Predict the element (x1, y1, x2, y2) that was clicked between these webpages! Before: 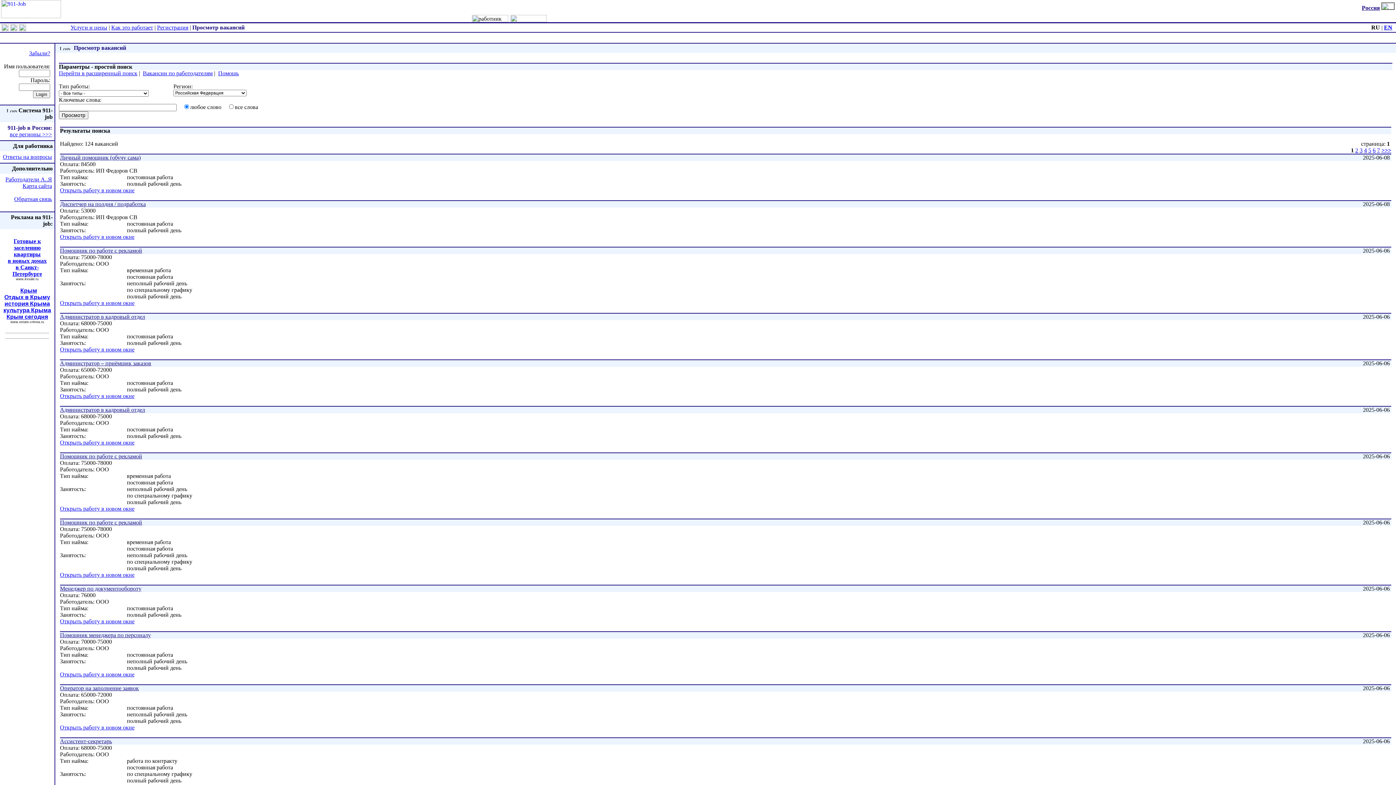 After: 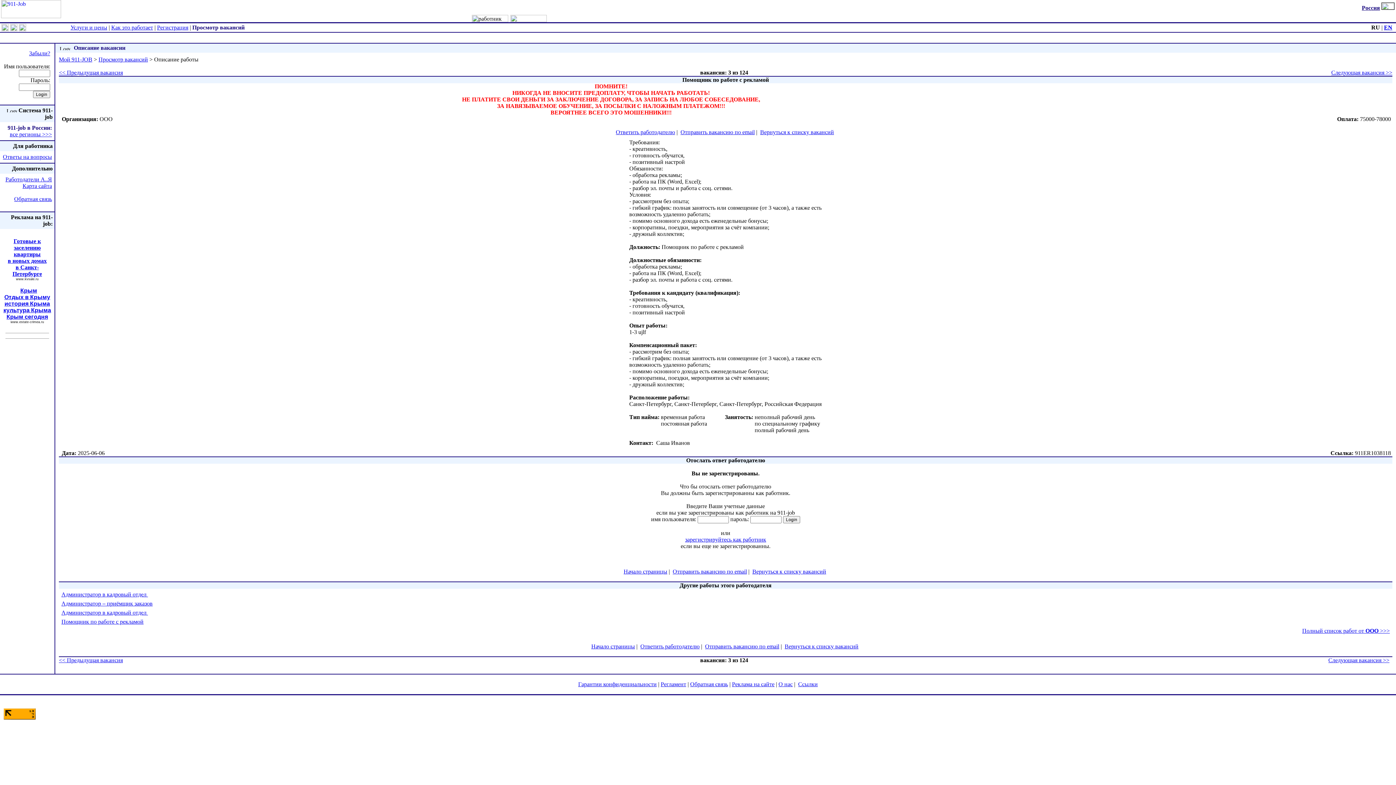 Action: label: Помощник по работе с рекламой bbox: (60, 247, 142, 253)